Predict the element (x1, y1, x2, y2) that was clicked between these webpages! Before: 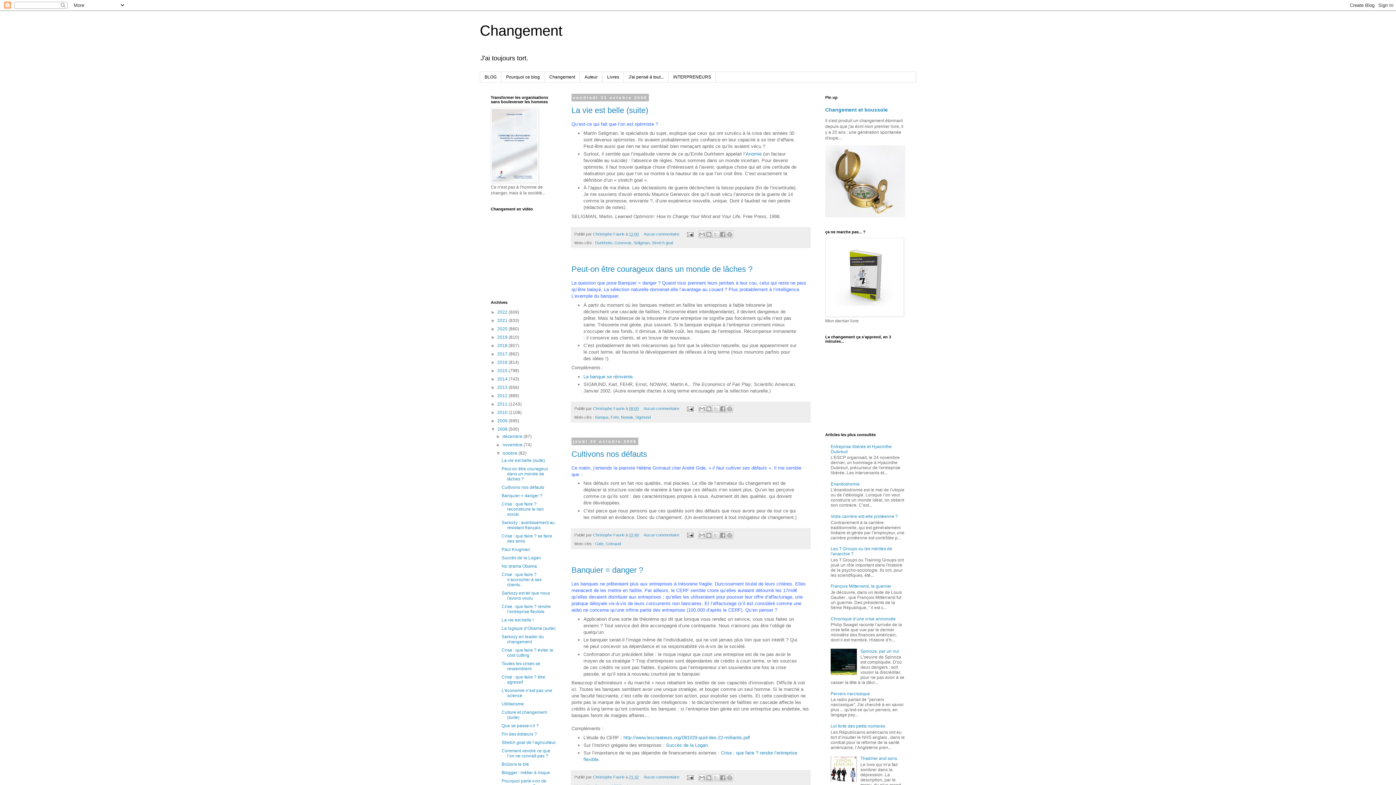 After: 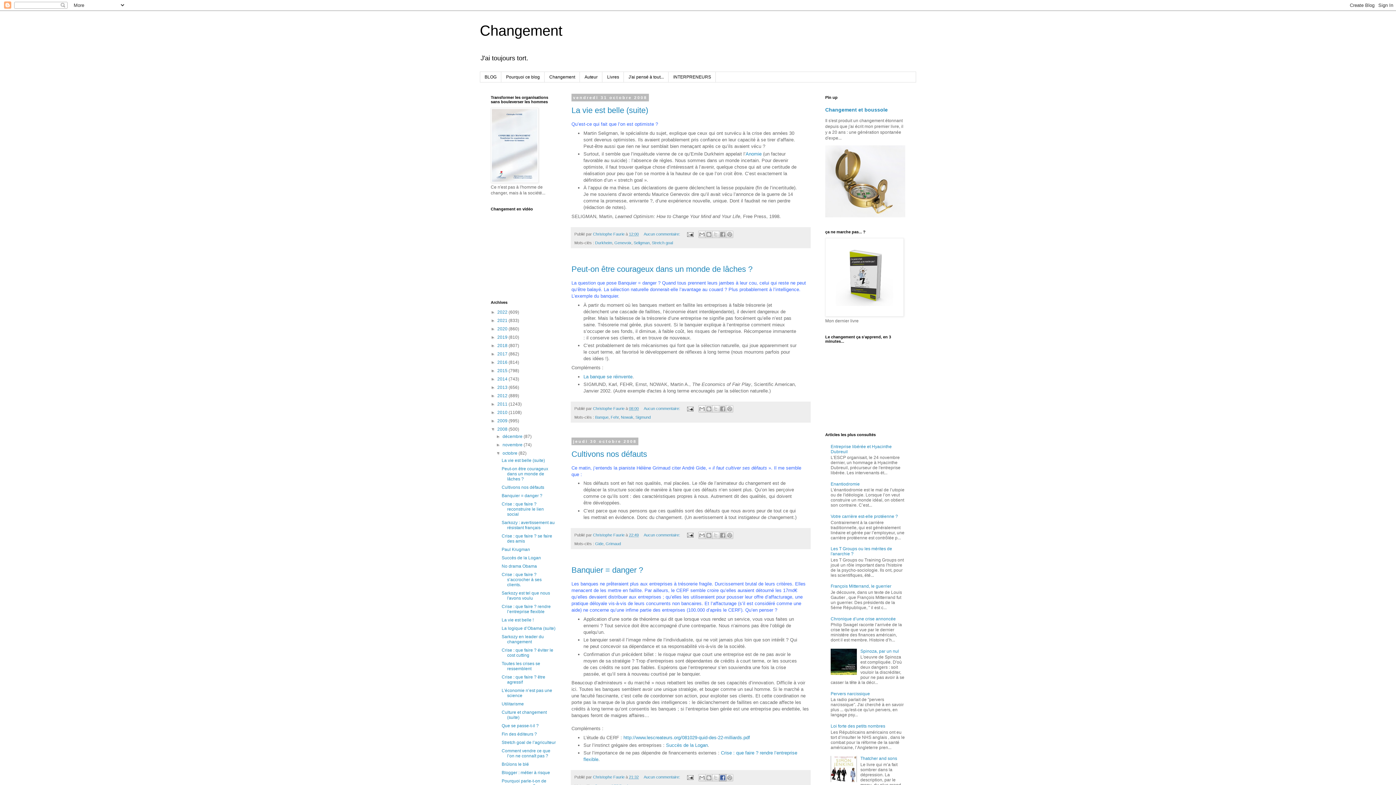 Action: label: Partager sur Facebook bbox: (719, 774, 726, 781)